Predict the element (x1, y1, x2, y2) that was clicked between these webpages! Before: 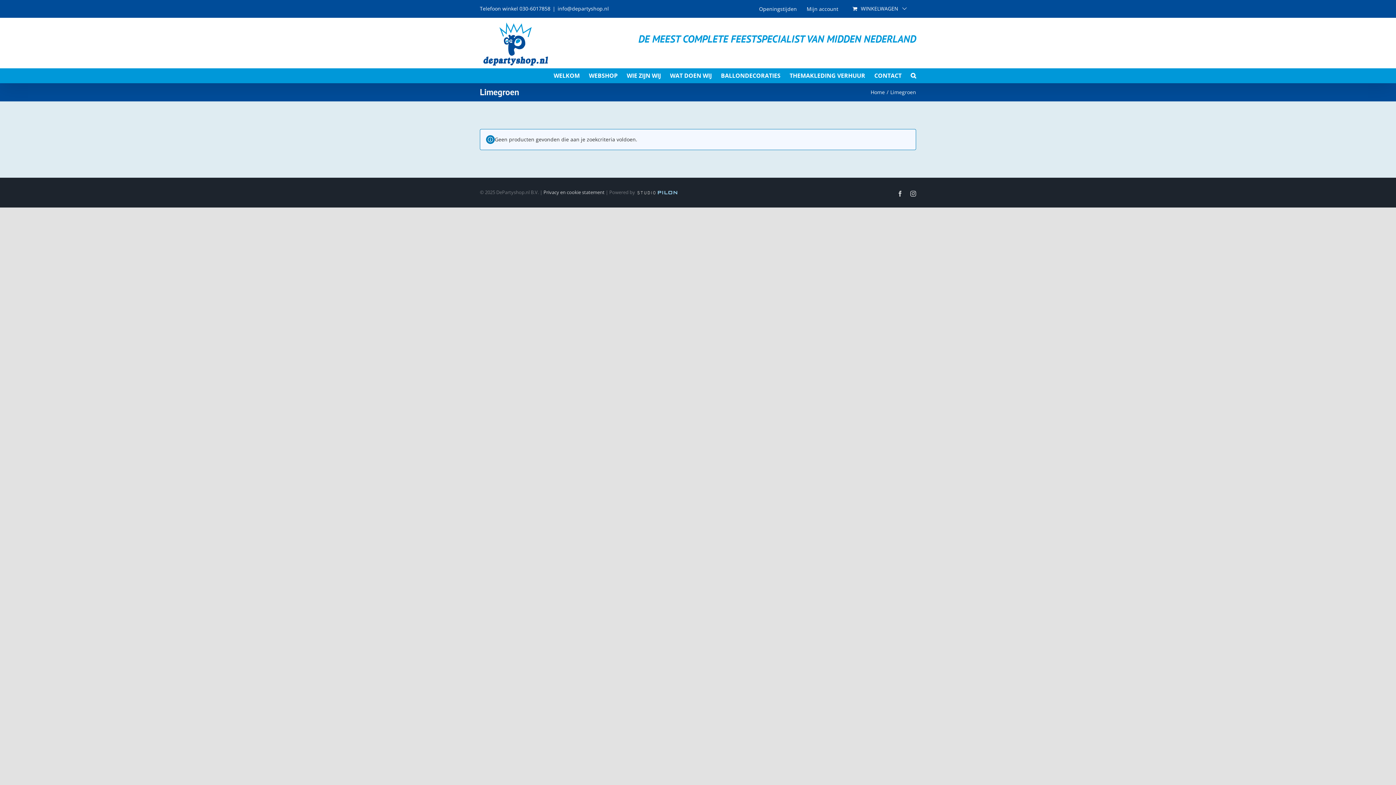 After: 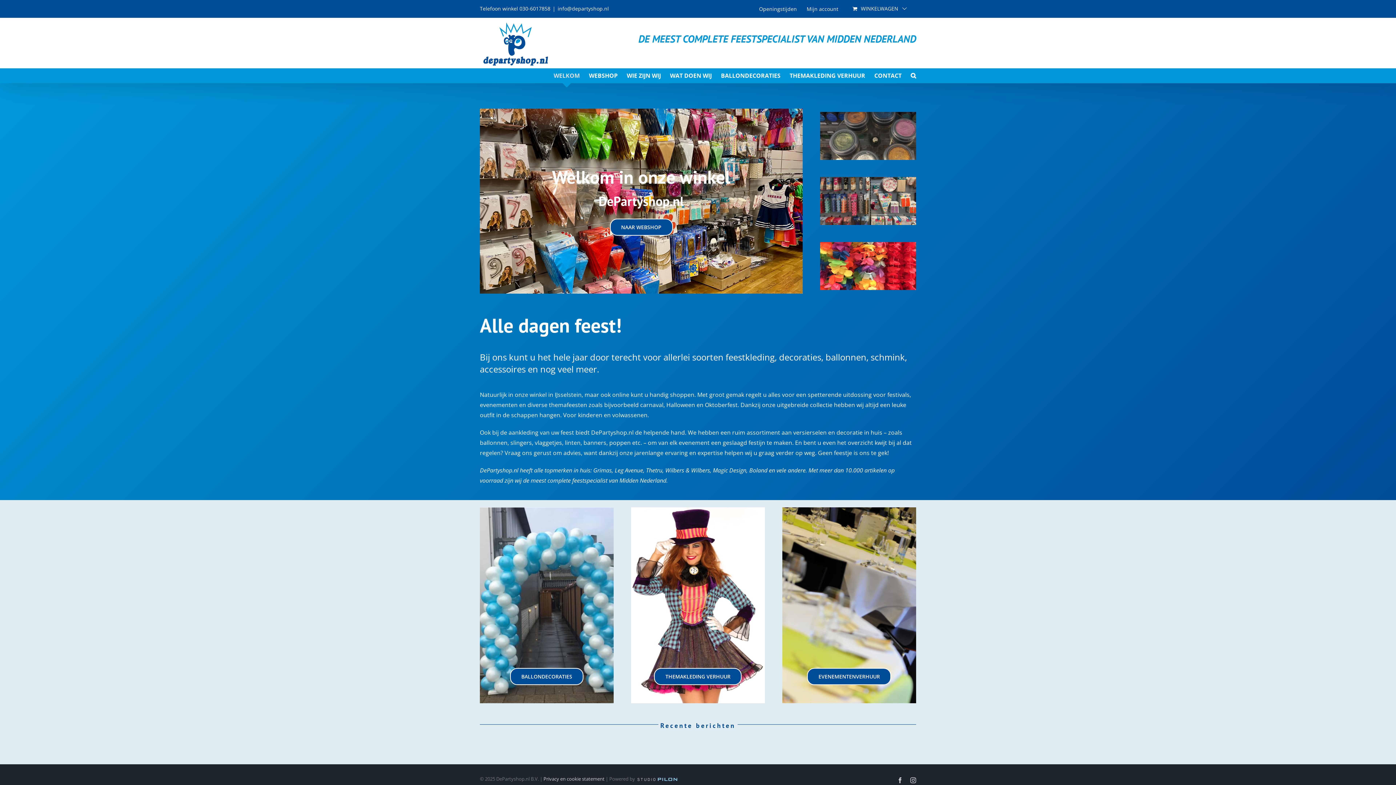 Action: bbox: (480, 21, 552, 67)